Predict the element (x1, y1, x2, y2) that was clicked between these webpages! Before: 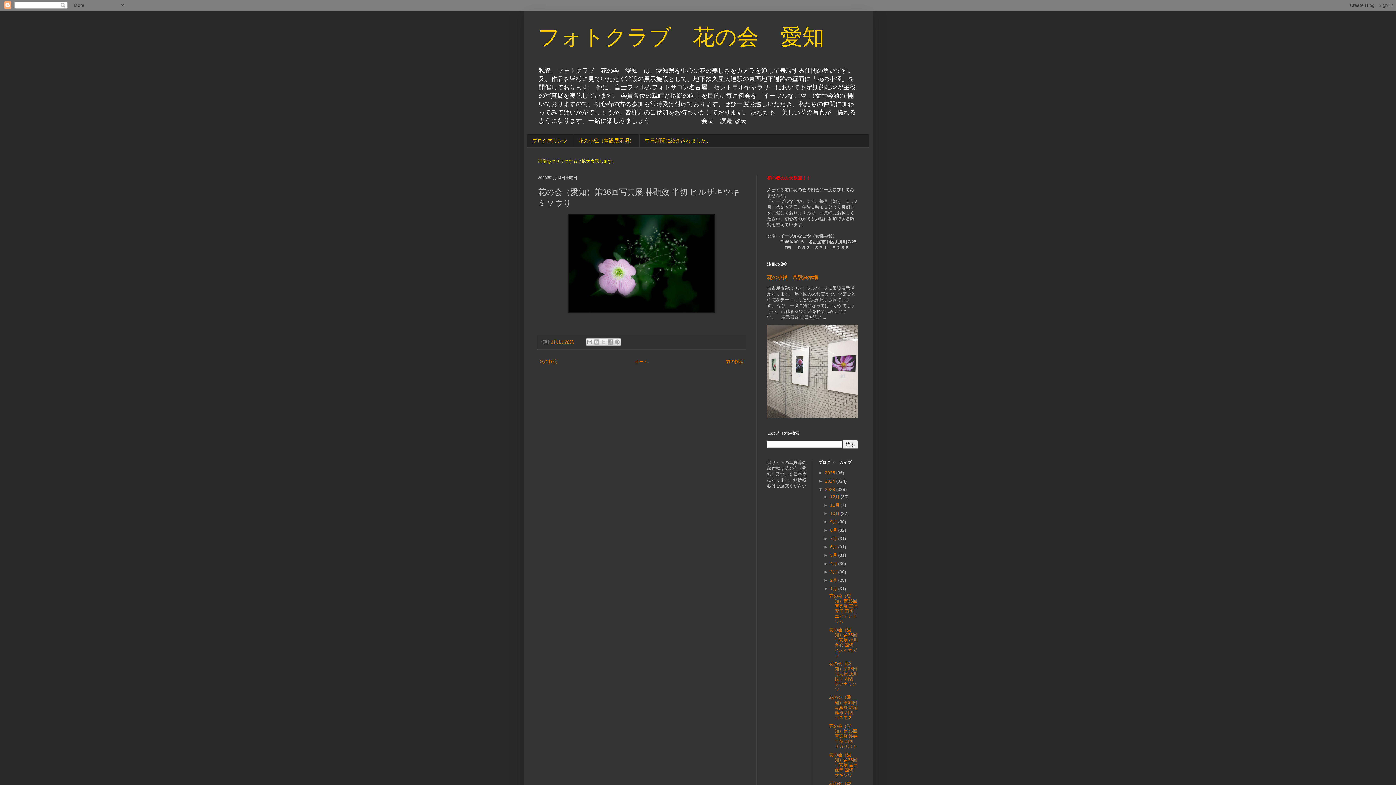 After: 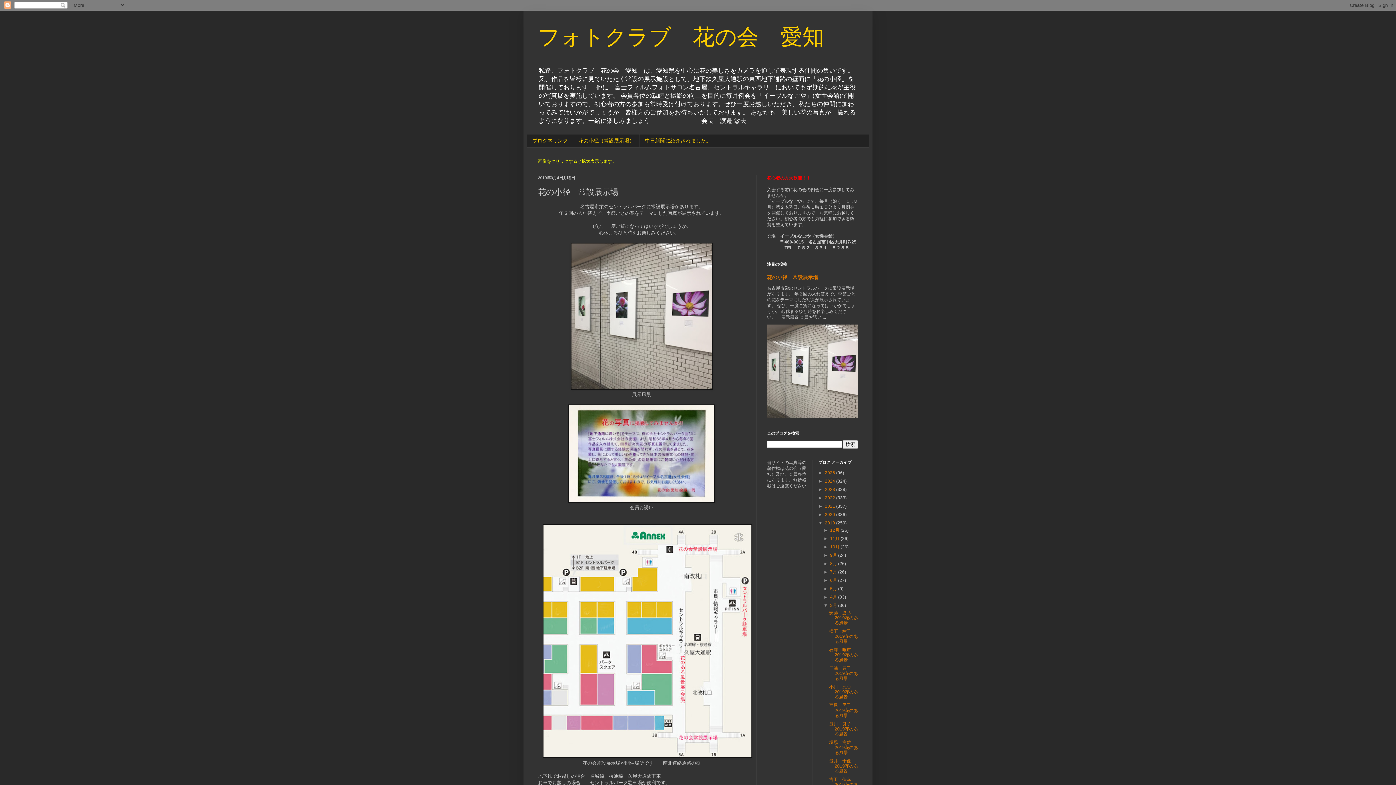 Action: bbox: (573, 134, 639, 147) label: 花の小径（常設展示場）